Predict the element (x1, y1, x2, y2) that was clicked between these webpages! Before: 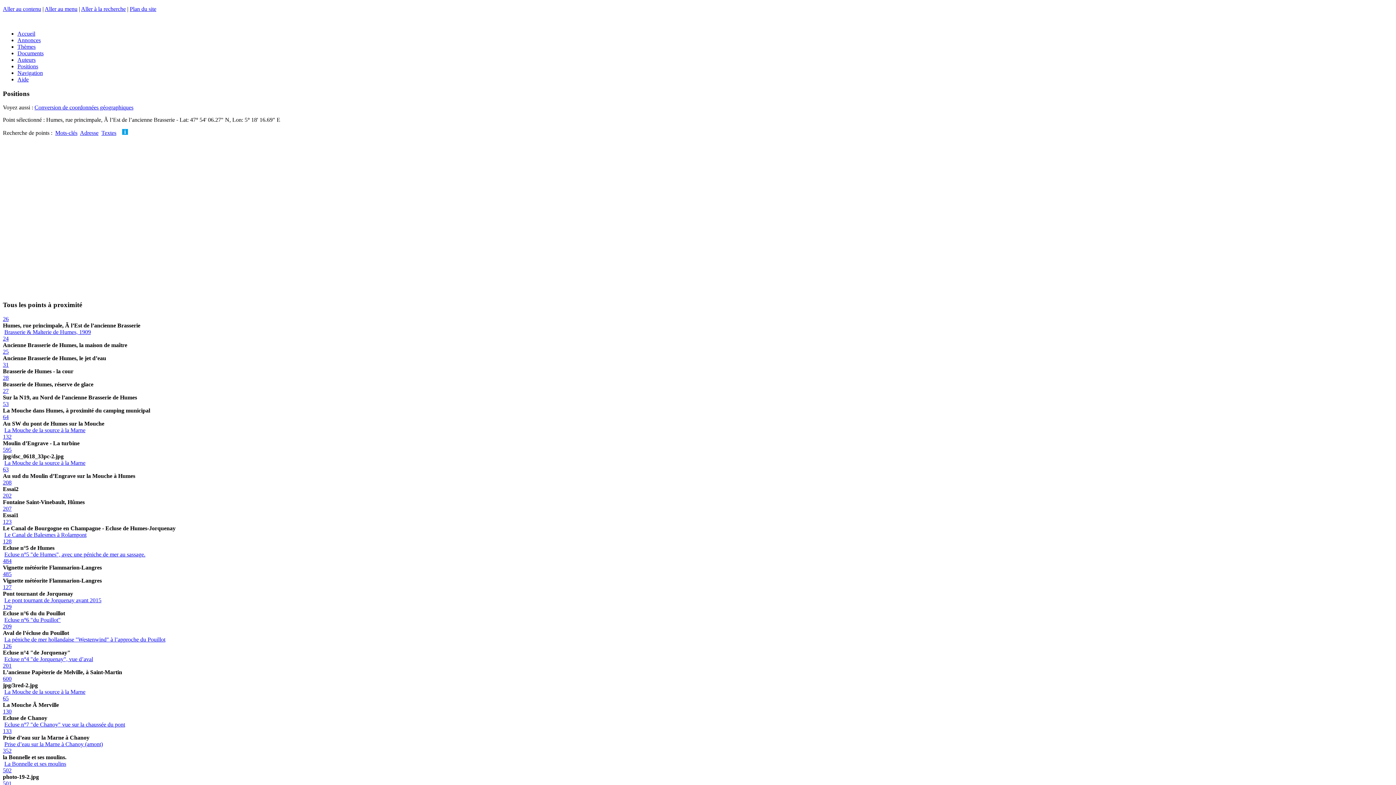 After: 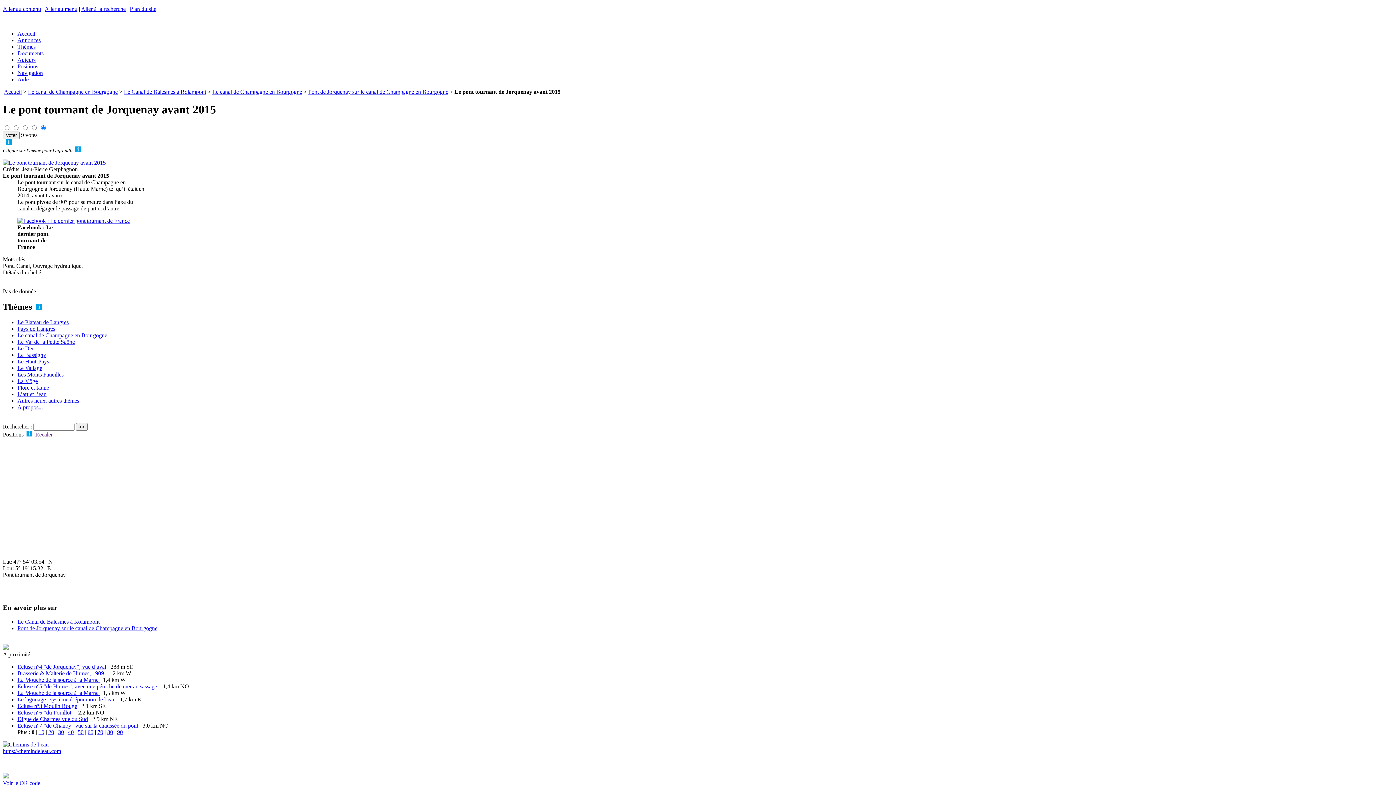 Action: bbox: (4, 597, 101, 603) label: Le pont tournant de Jorquenay avant 2015